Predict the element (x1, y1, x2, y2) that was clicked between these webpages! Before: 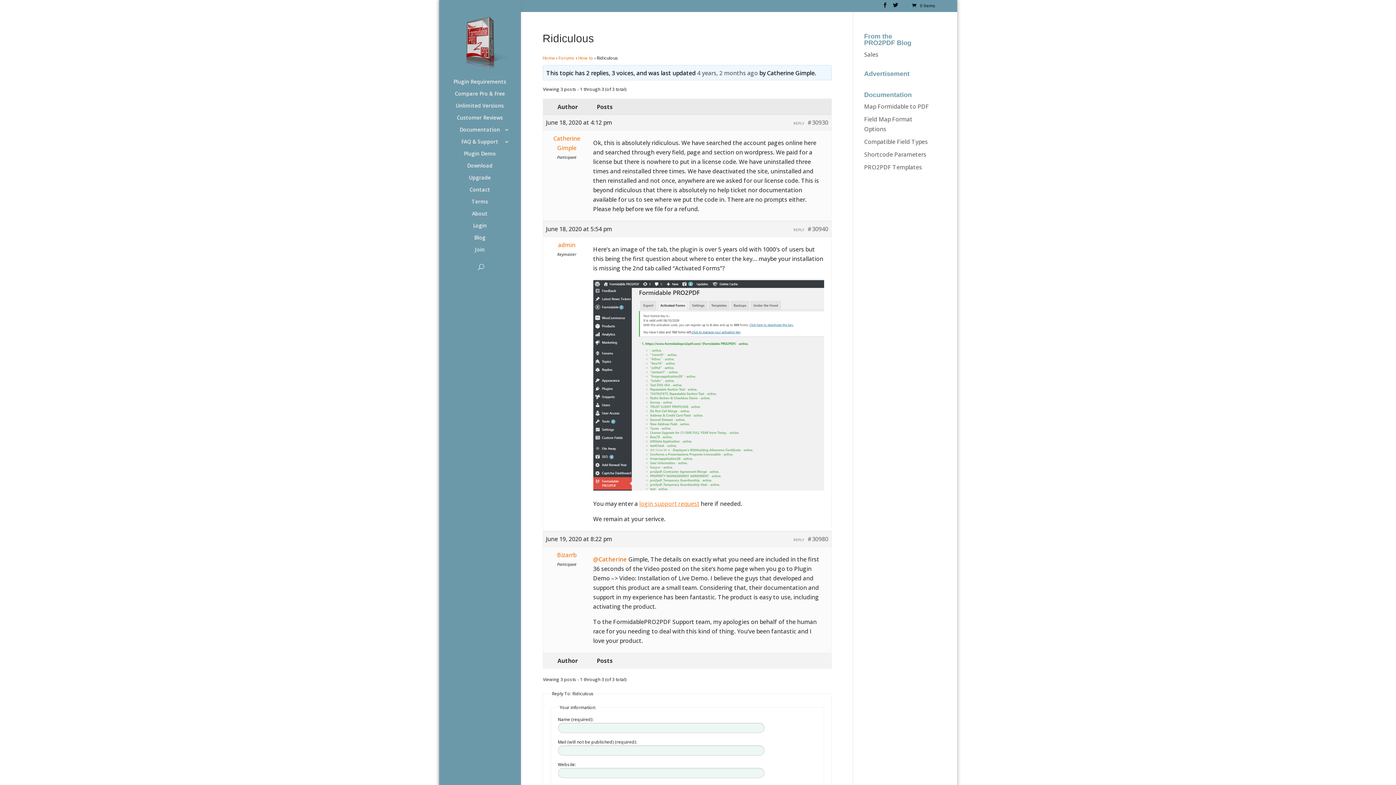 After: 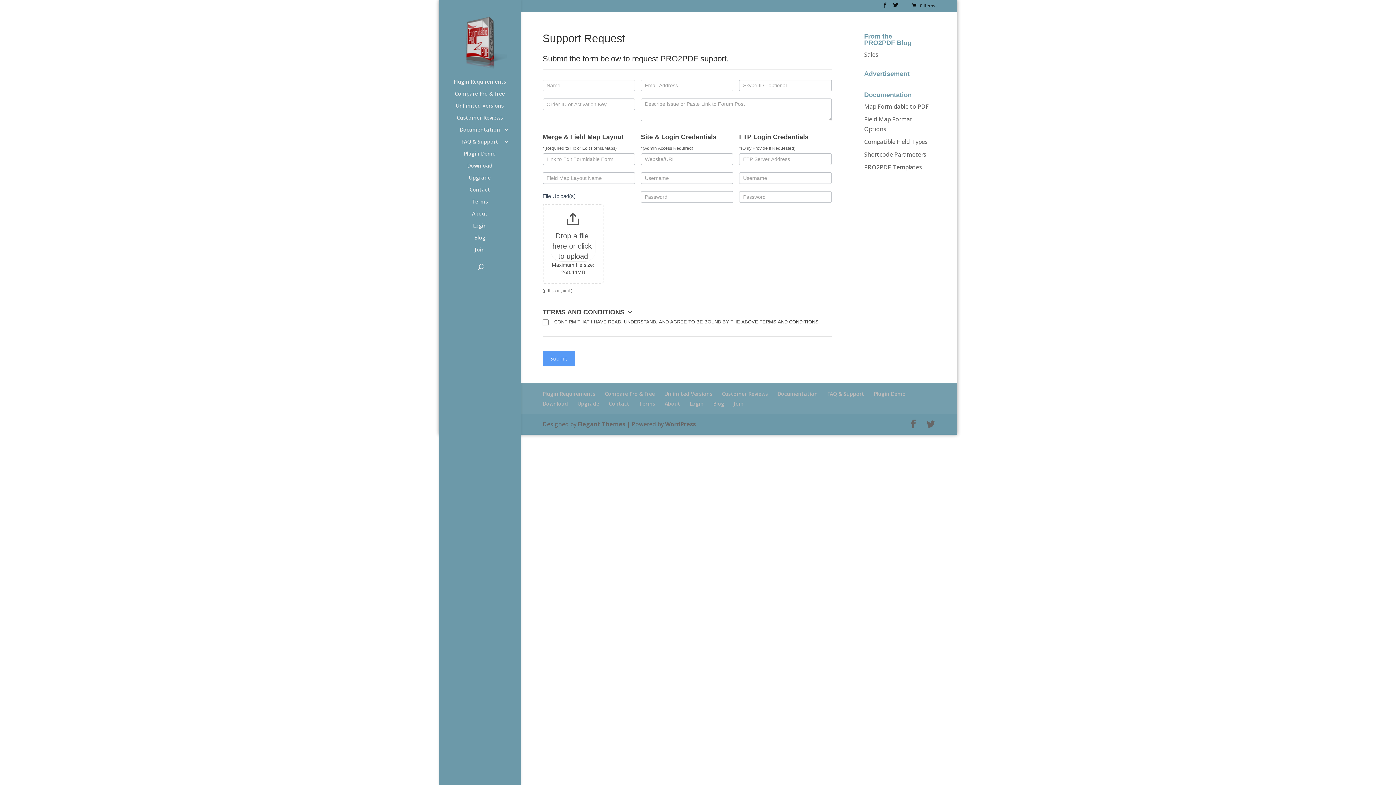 Action: bbox: (639, 499, 699, 507) label: login support request